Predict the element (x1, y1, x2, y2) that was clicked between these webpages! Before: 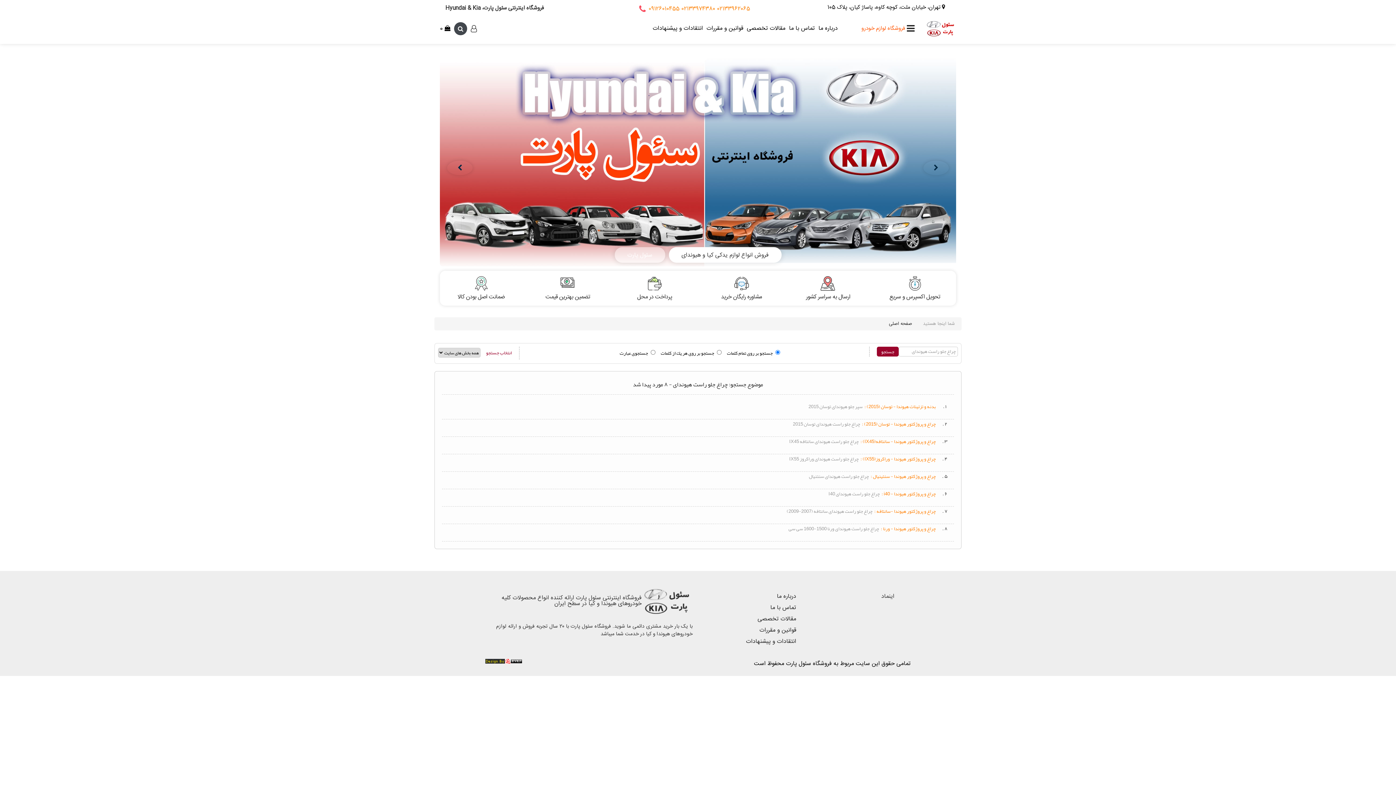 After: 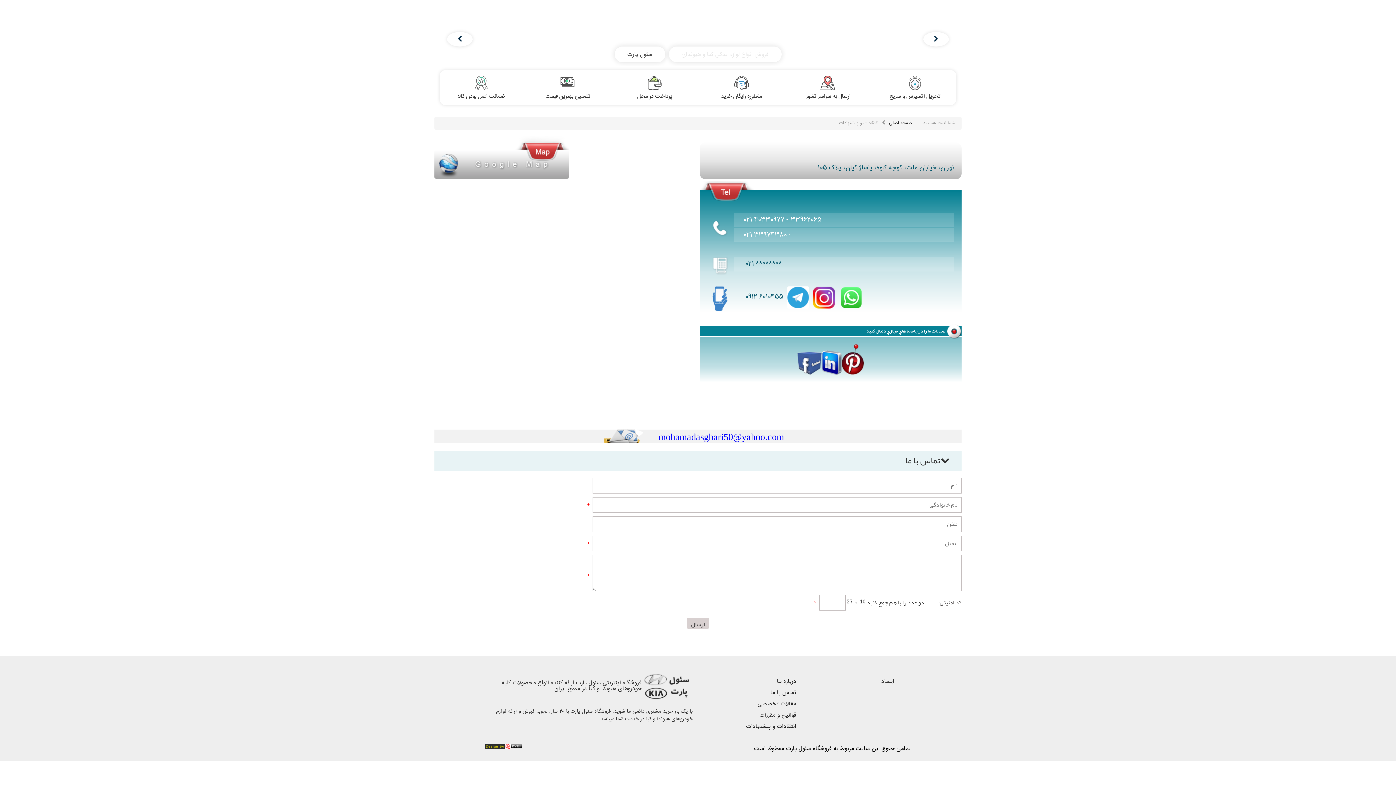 Action: bbox: (652, 25, 703, 31) label: انتقادات و پیشنهادات